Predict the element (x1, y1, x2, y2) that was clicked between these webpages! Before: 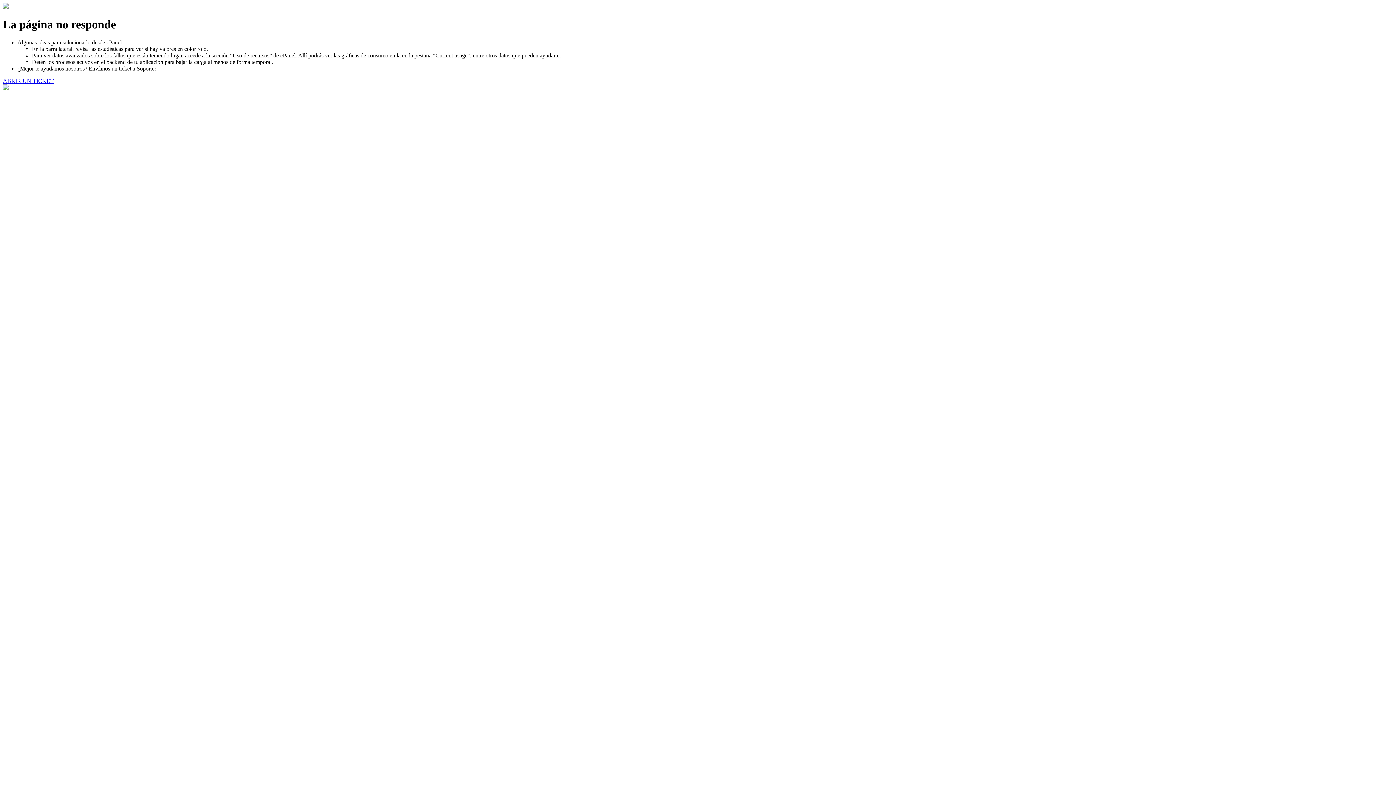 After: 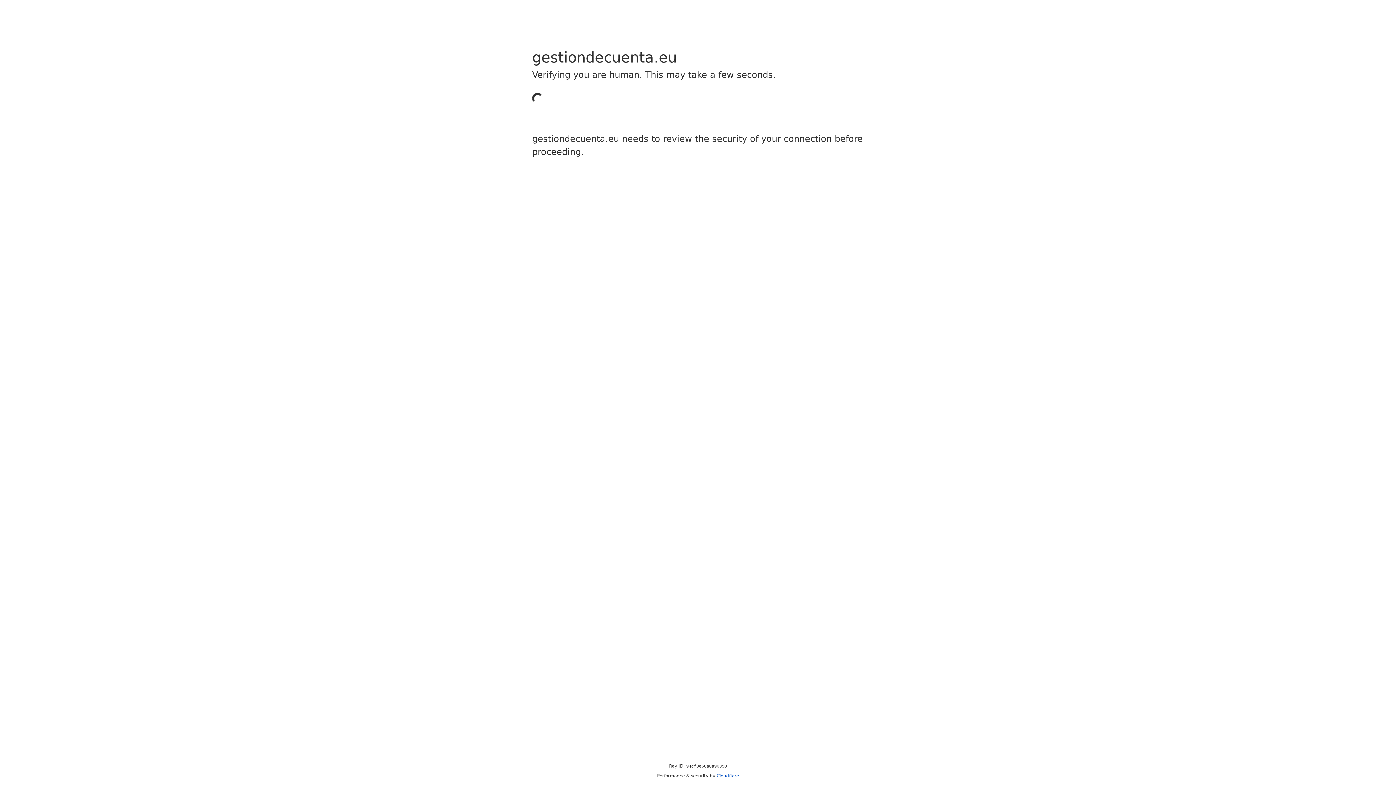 Action: bbox: (2, 77, 53, 83) label: ABRIR UN TICKET